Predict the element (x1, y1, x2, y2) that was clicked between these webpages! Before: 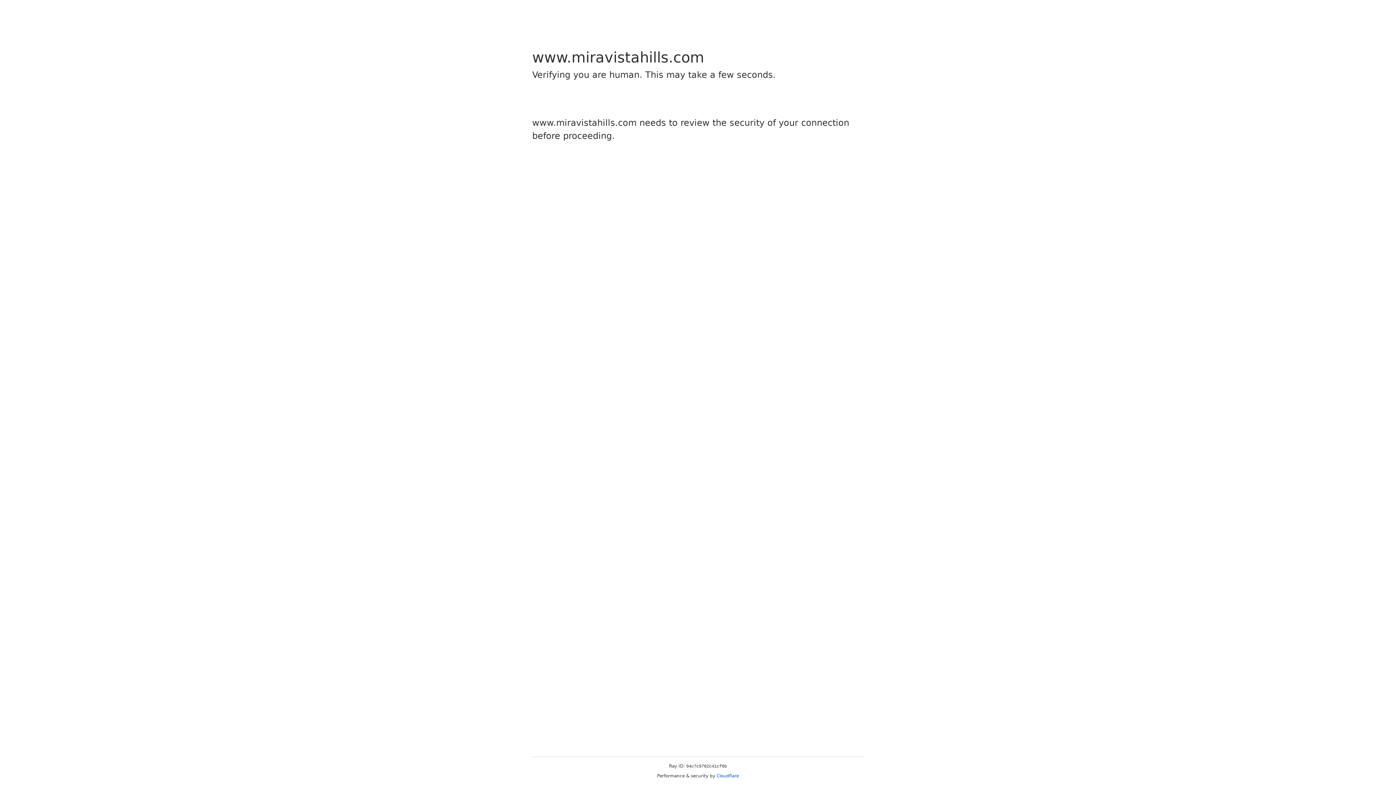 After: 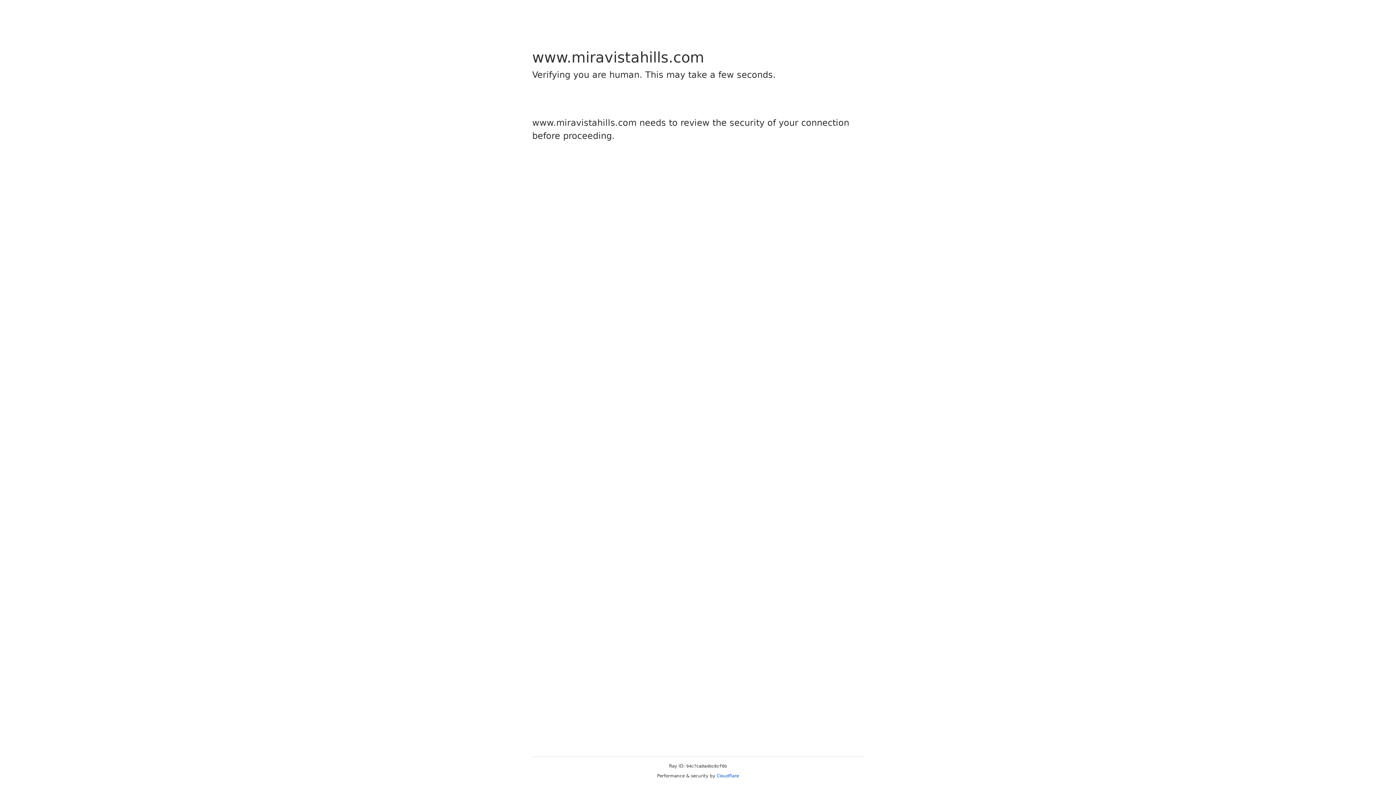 Action: label: Cloudflare bbox: (716, 773, 739, 778)